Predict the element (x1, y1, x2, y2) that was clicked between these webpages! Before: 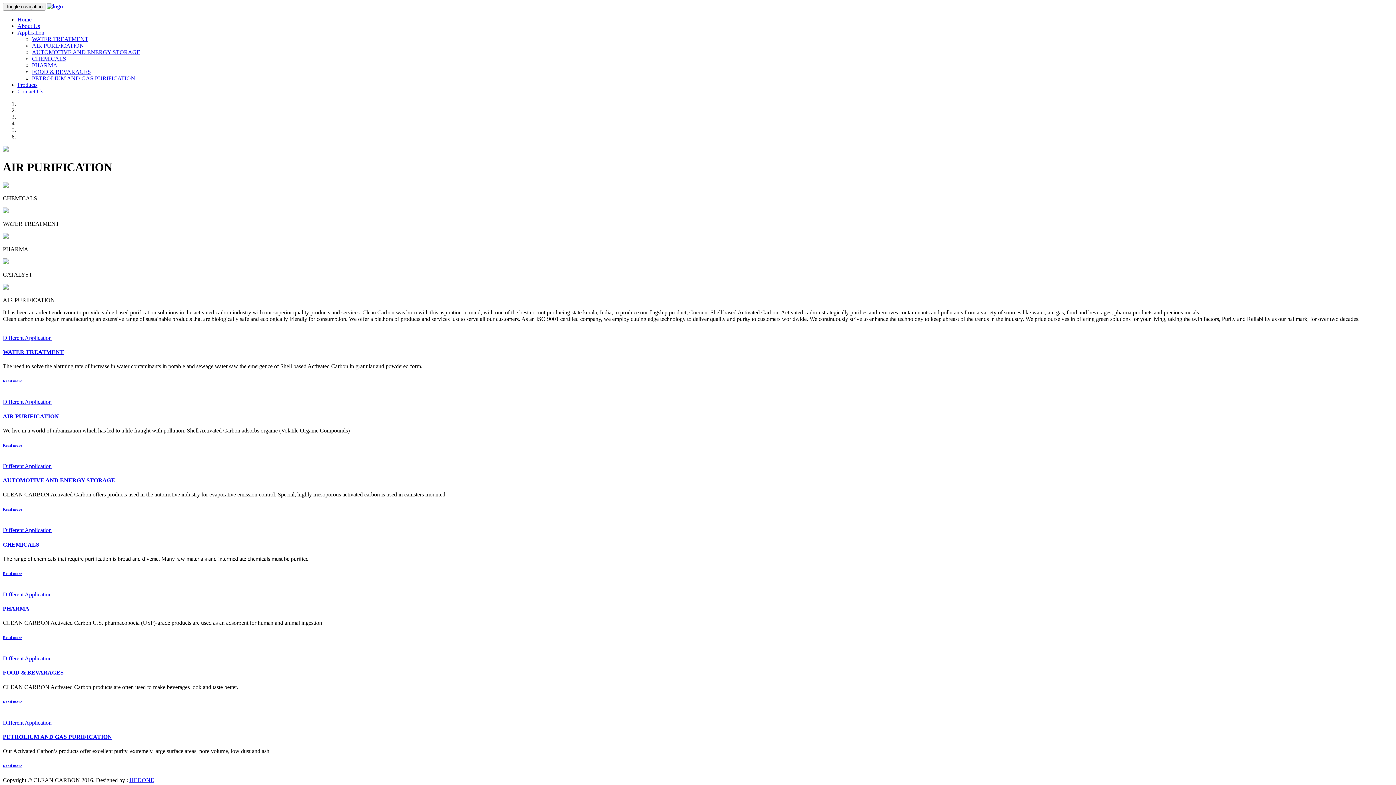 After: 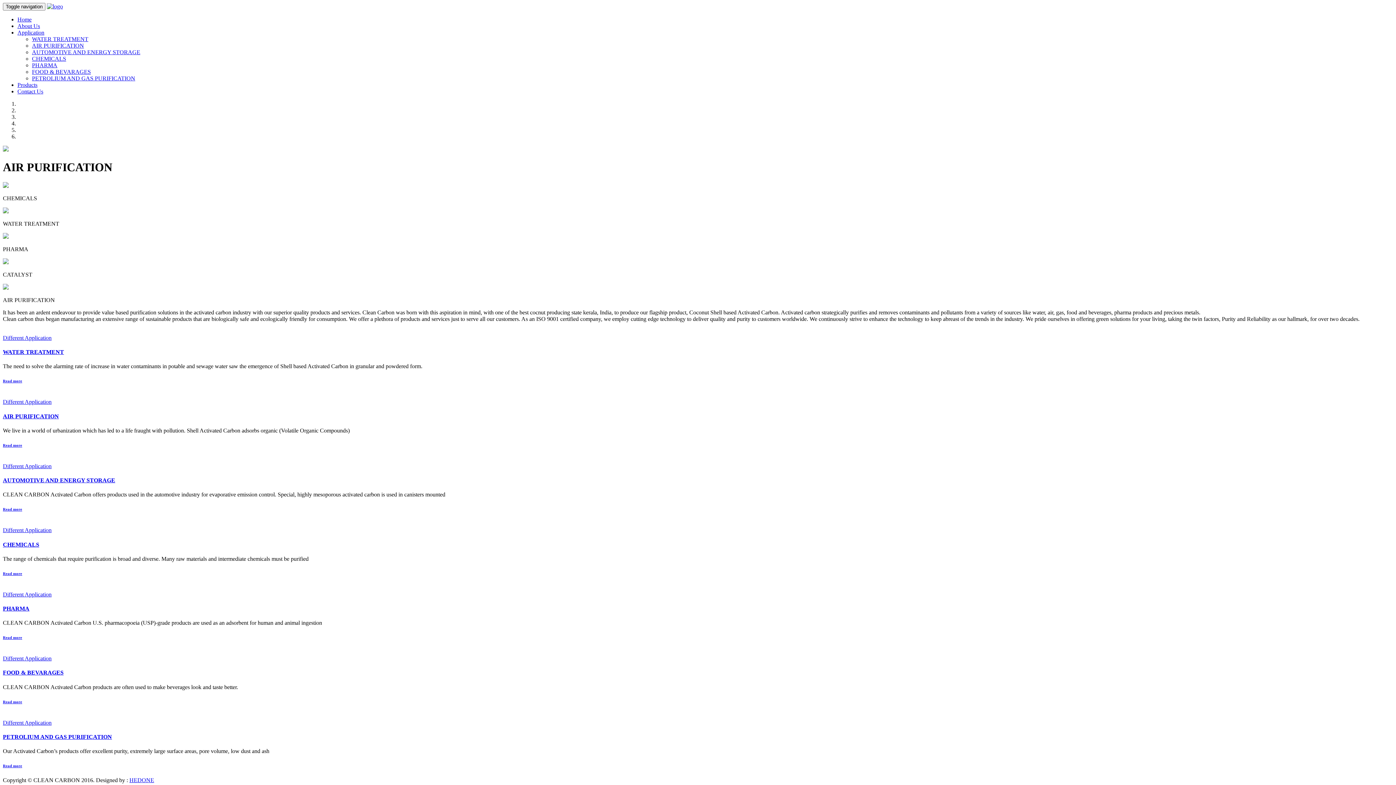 Action: bbox: (2, 334, 51, 341) label: Different Application